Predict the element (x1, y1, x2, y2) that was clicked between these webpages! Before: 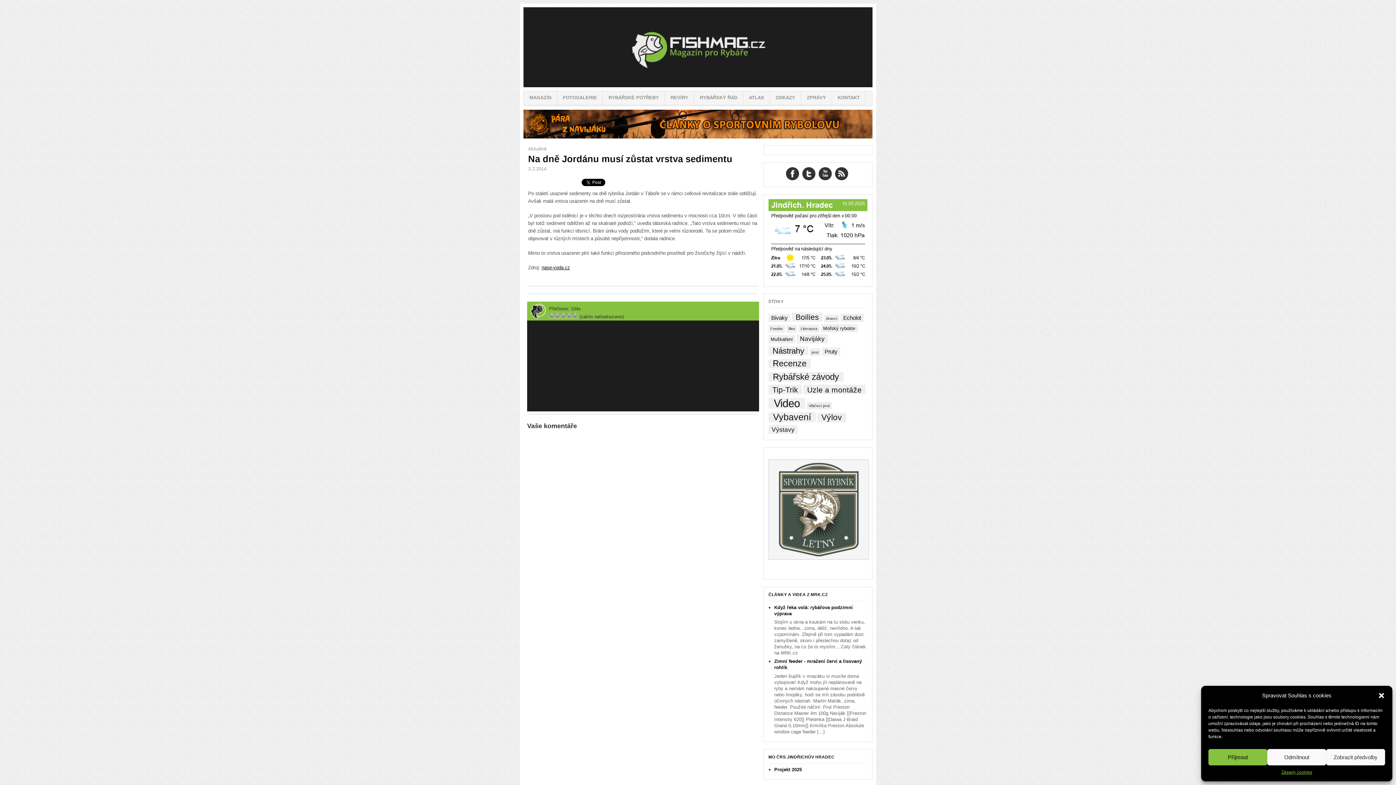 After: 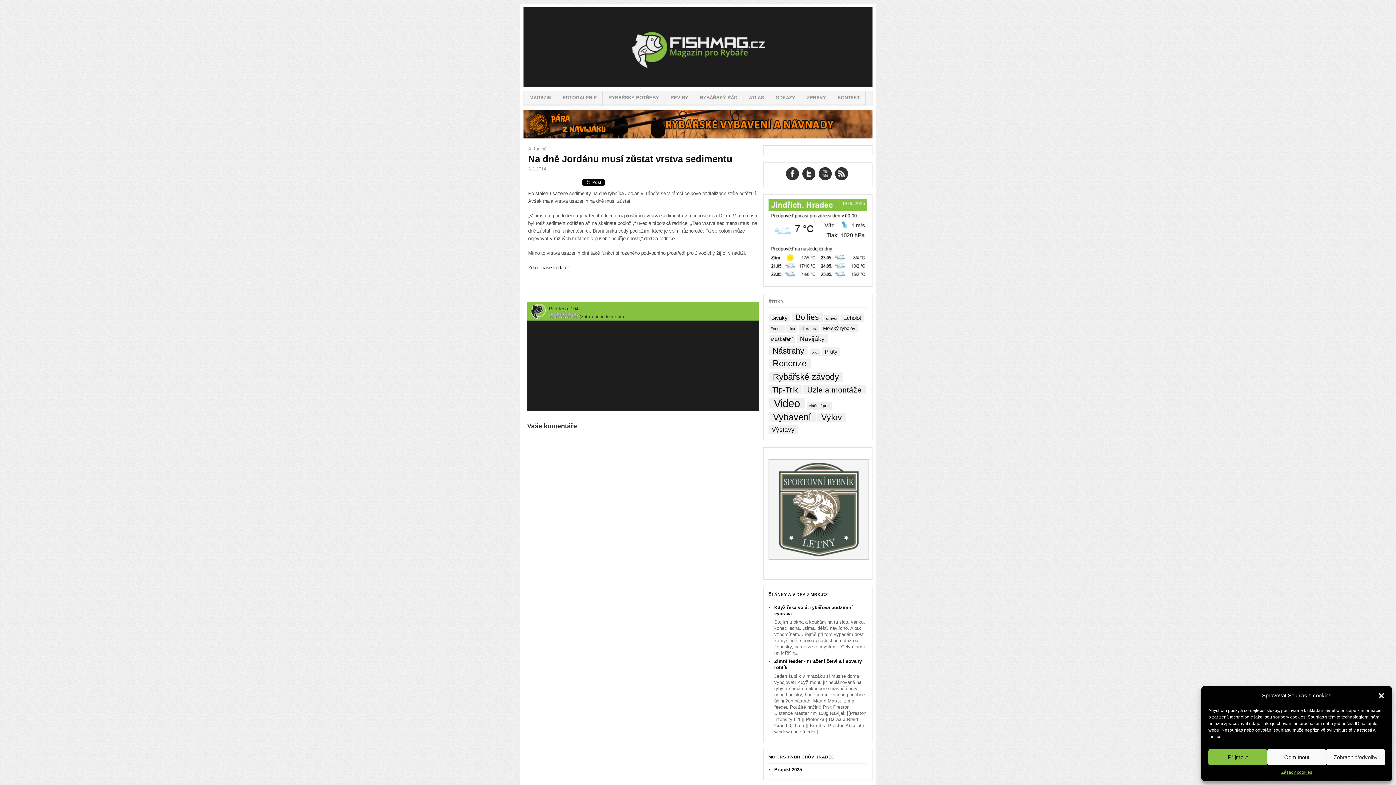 Action: bbox: (768, 275, 867, 281)